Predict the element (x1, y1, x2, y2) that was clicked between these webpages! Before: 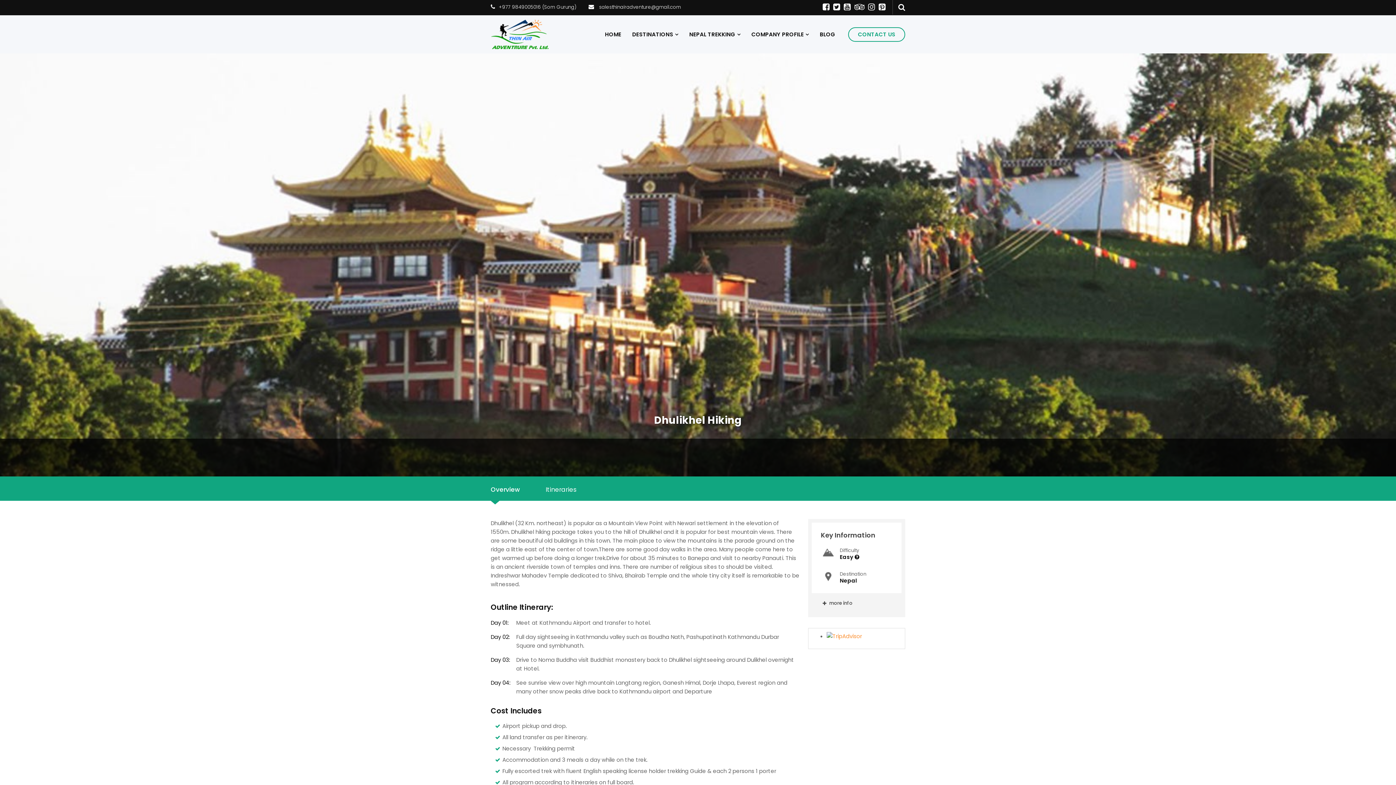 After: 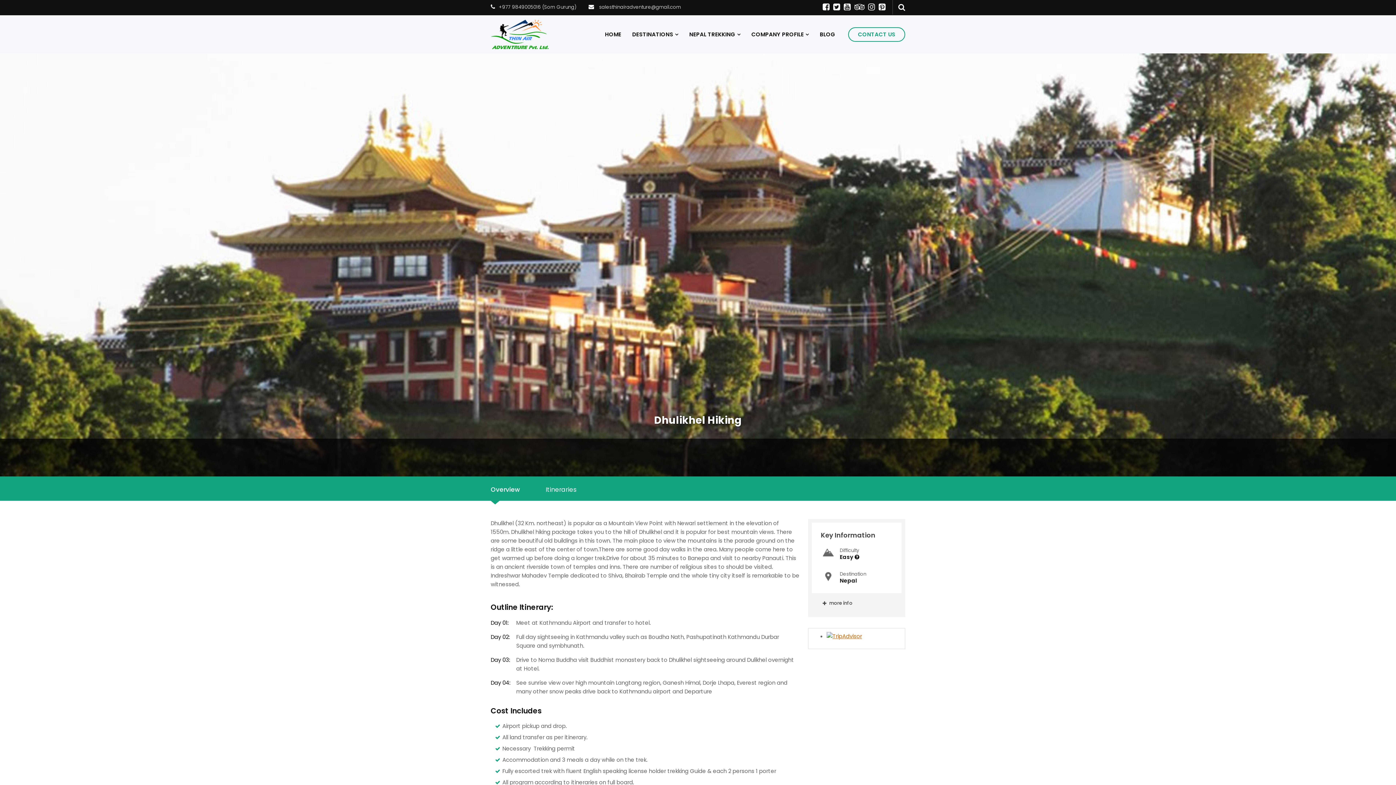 Action: bbox: (826, 632, 862, 640)